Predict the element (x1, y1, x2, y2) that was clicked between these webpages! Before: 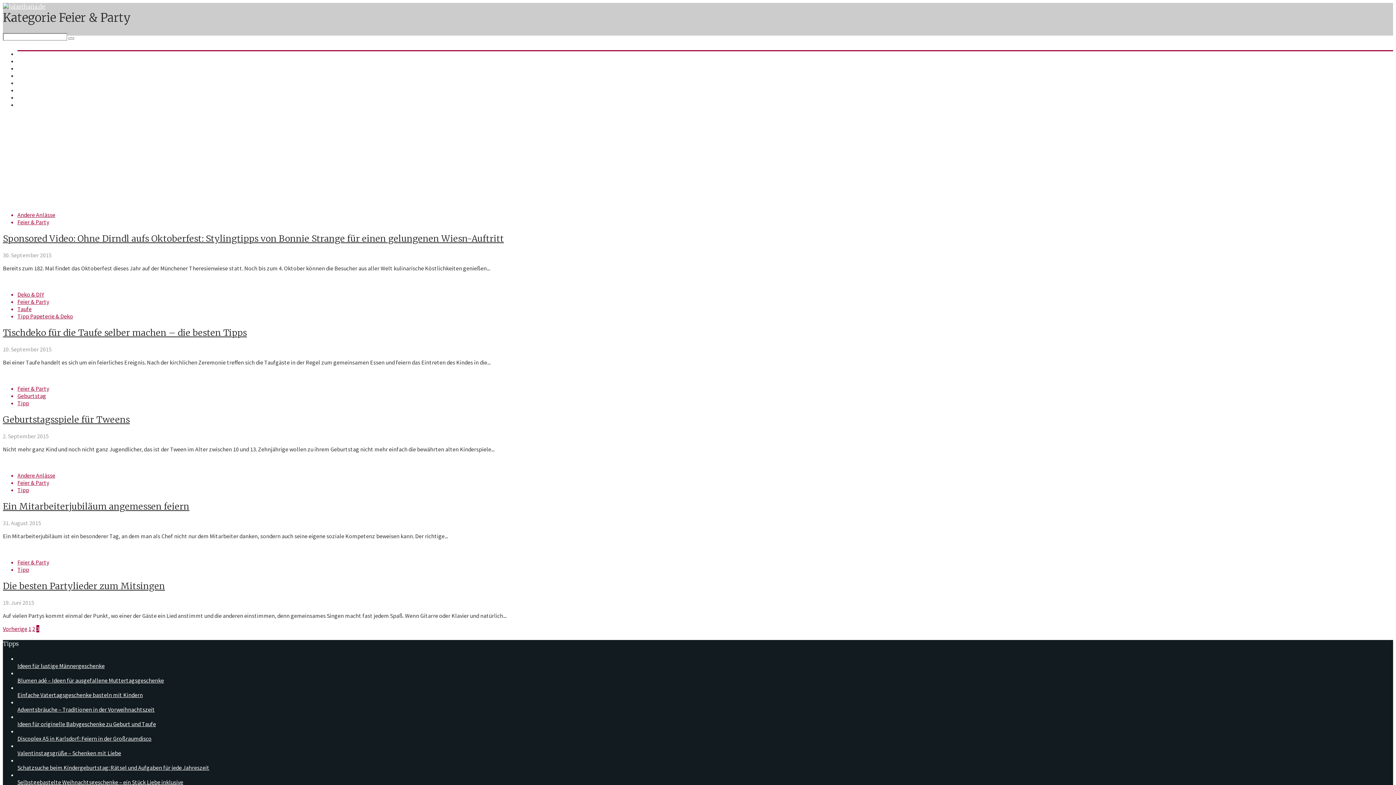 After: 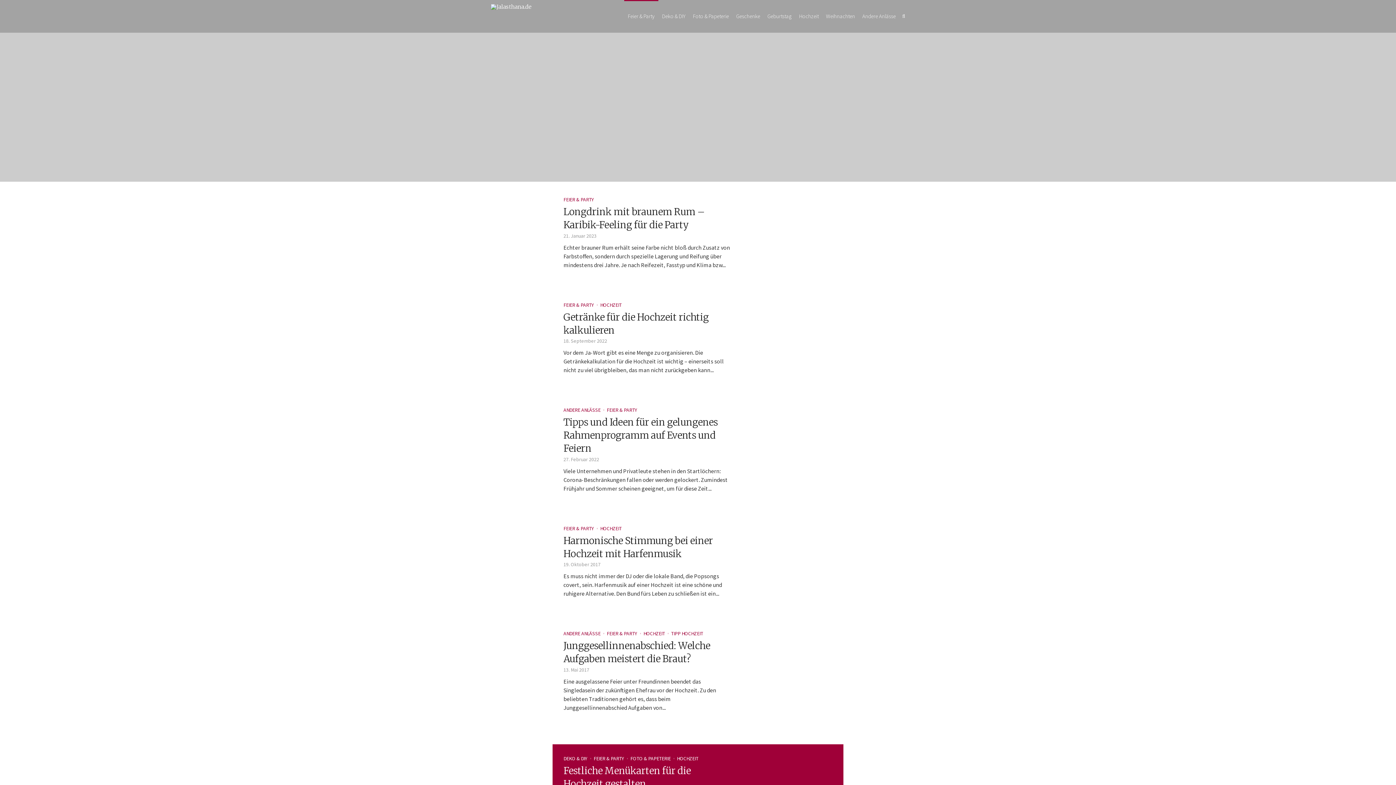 Action: label: Feier & Party bbox: (17, 558, 49, 566)